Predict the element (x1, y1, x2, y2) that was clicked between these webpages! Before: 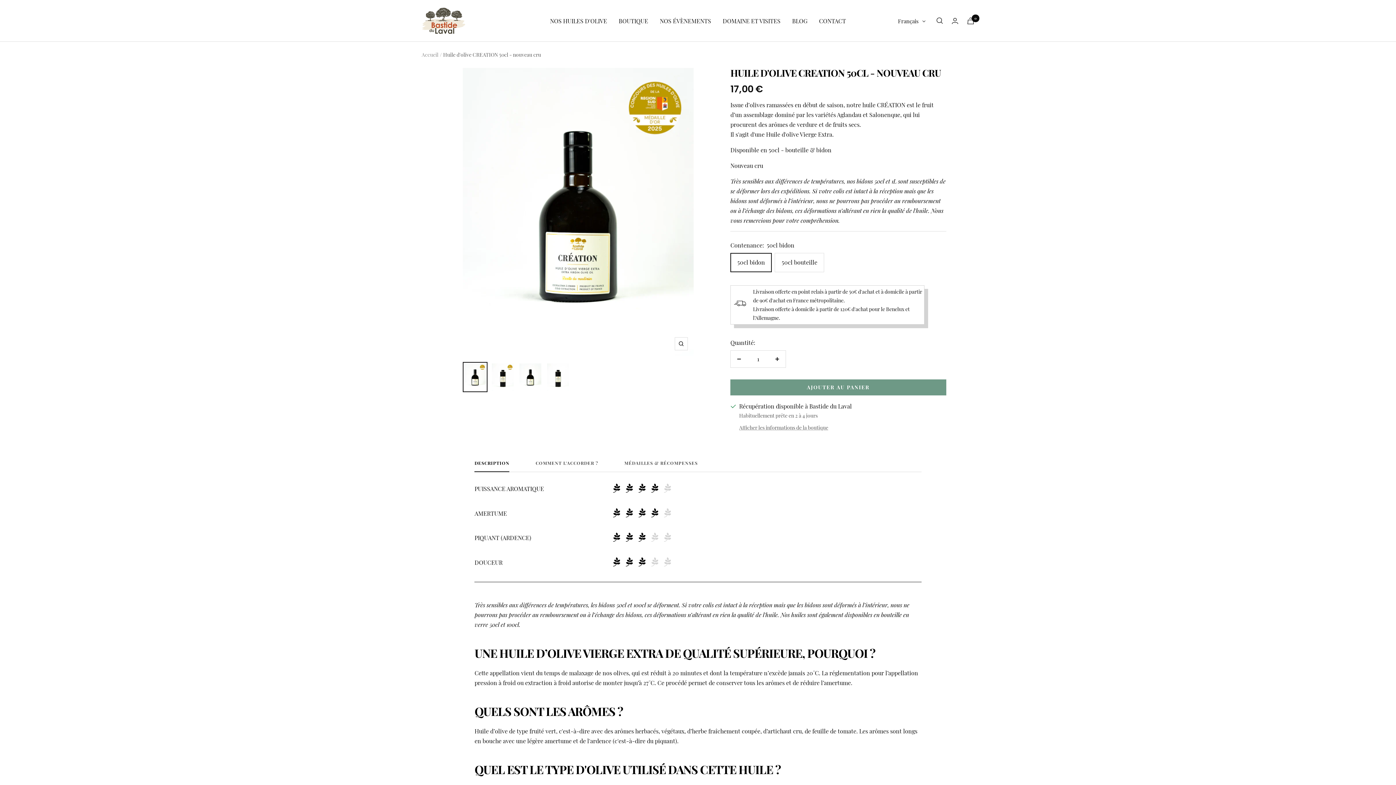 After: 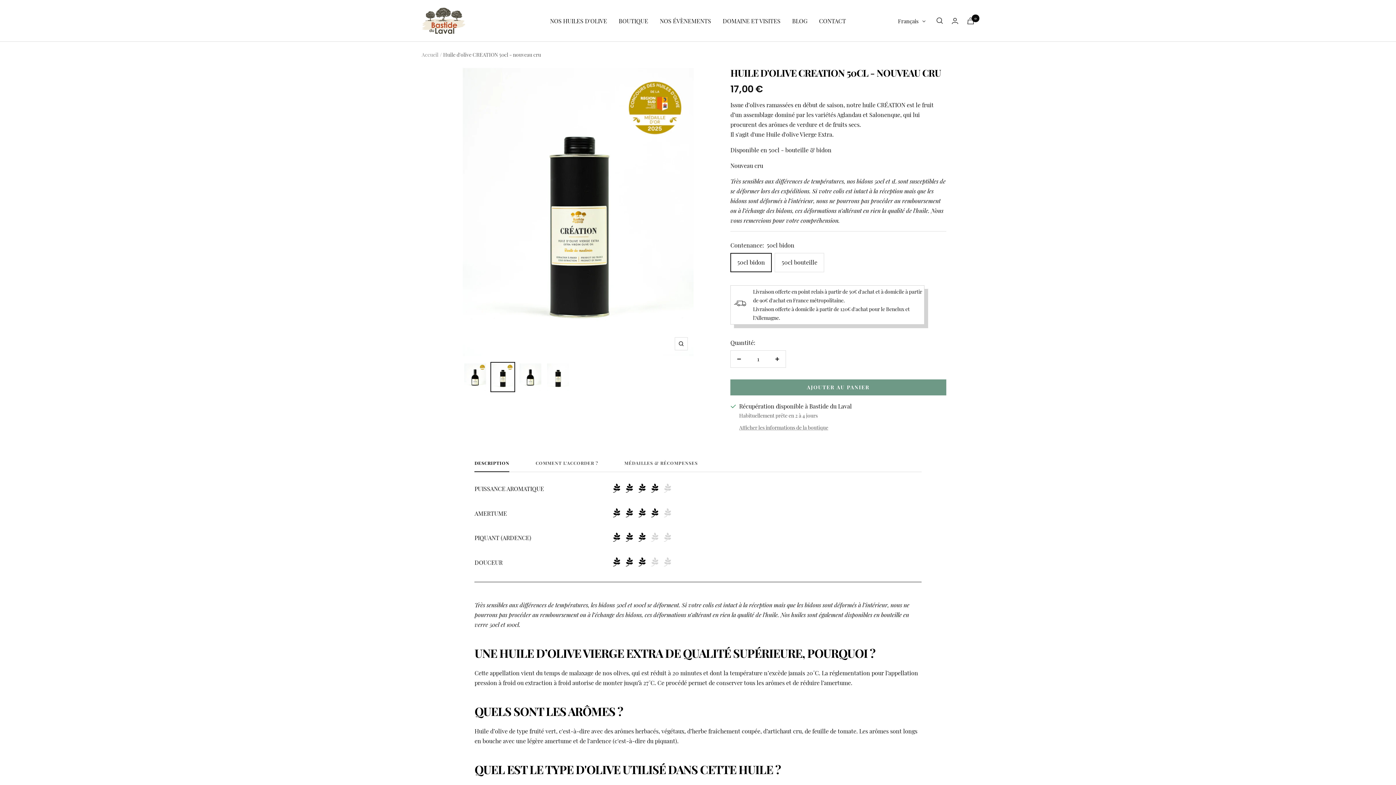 Action: bbox: (490, 362, 515, 392)